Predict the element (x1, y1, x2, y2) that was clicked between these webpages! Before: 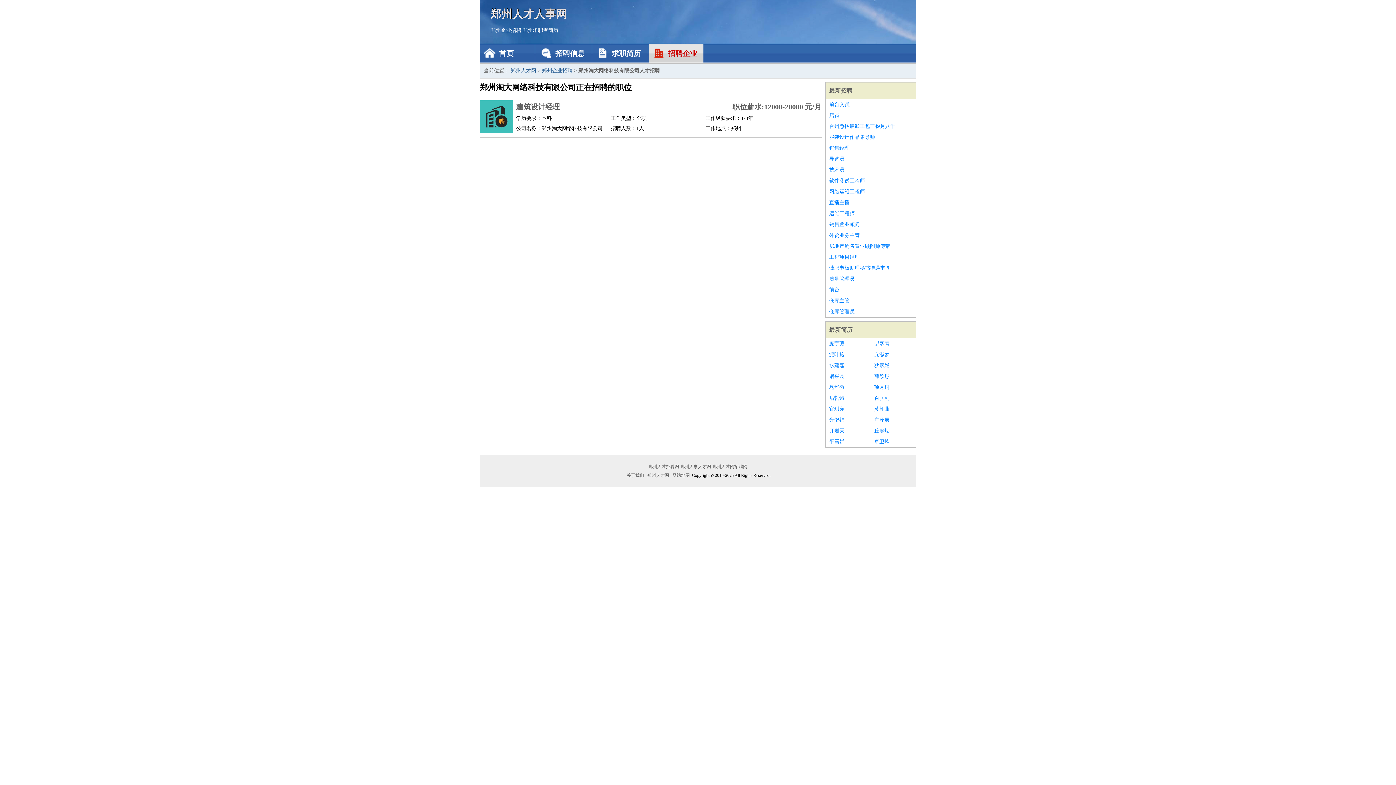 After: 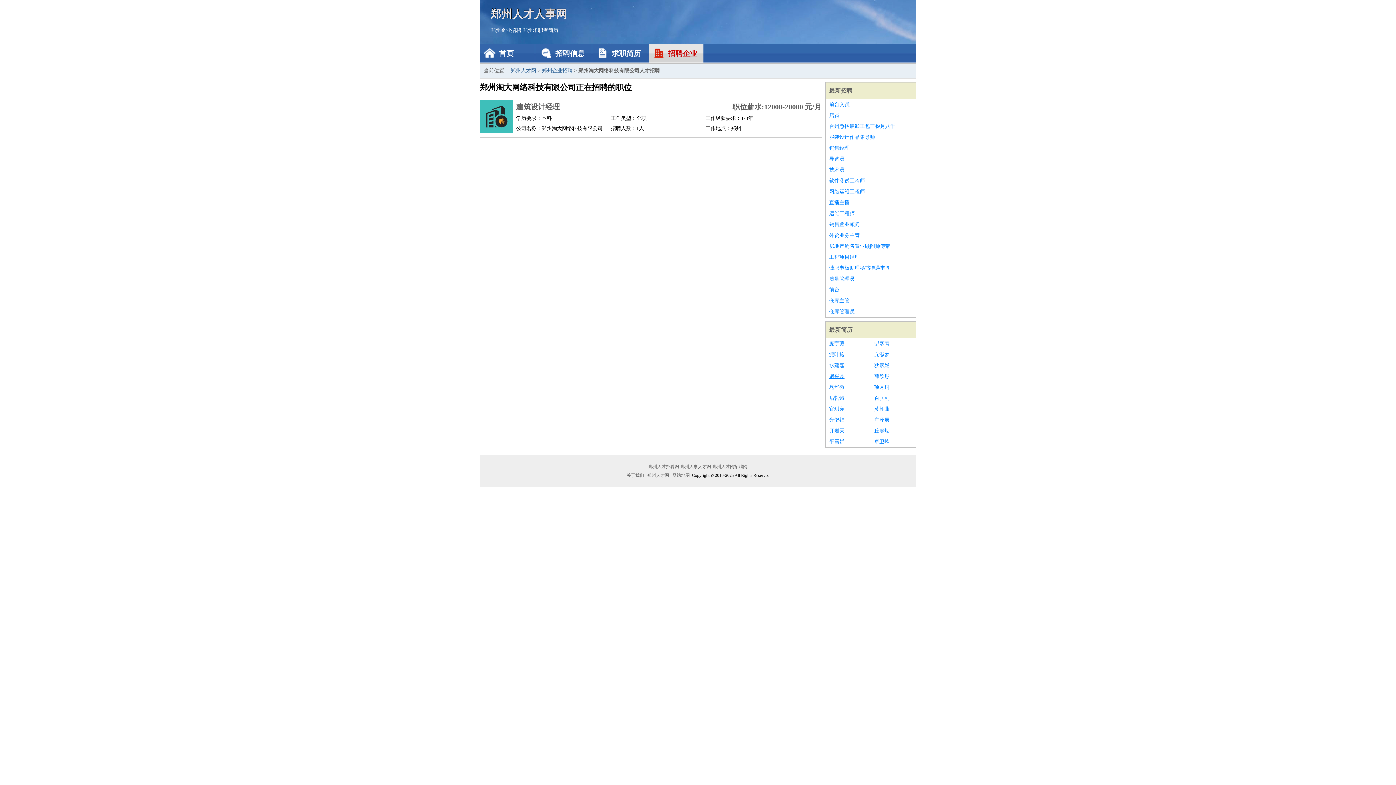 Action: bbox: (829, 371, 867, 382) label: 诸采裳